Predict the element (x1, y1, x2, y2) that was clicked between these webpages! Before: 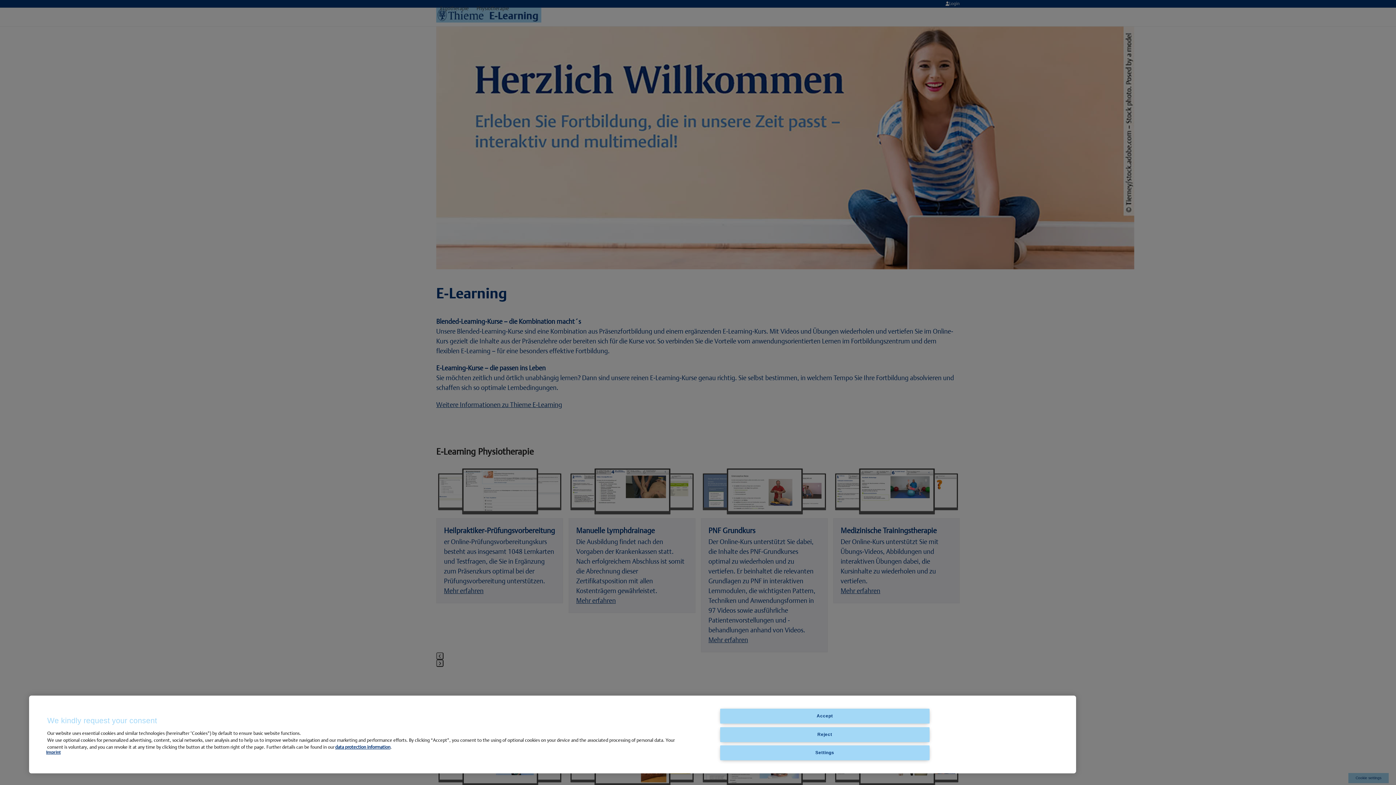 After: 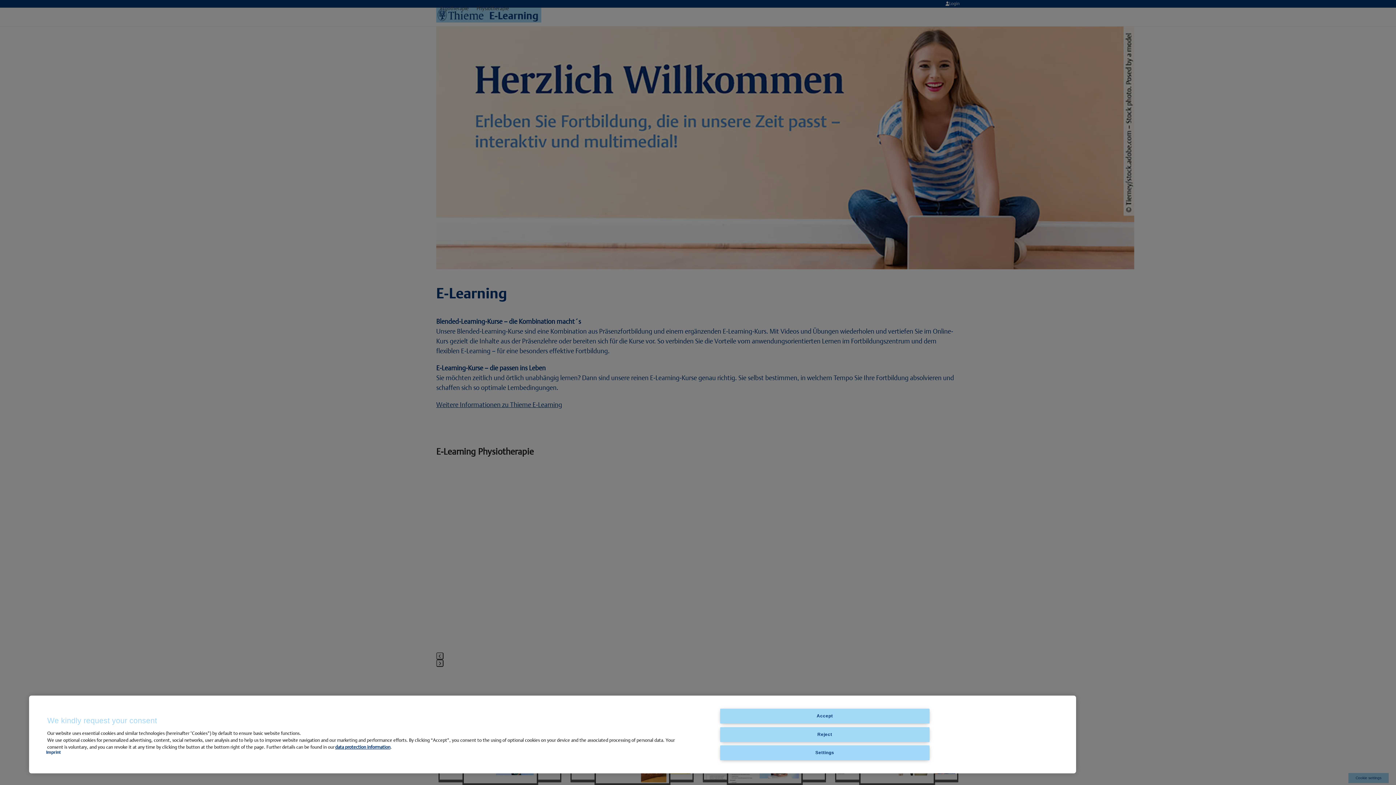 Action: bbox: (46, 750, 60, 755) label: Imprint